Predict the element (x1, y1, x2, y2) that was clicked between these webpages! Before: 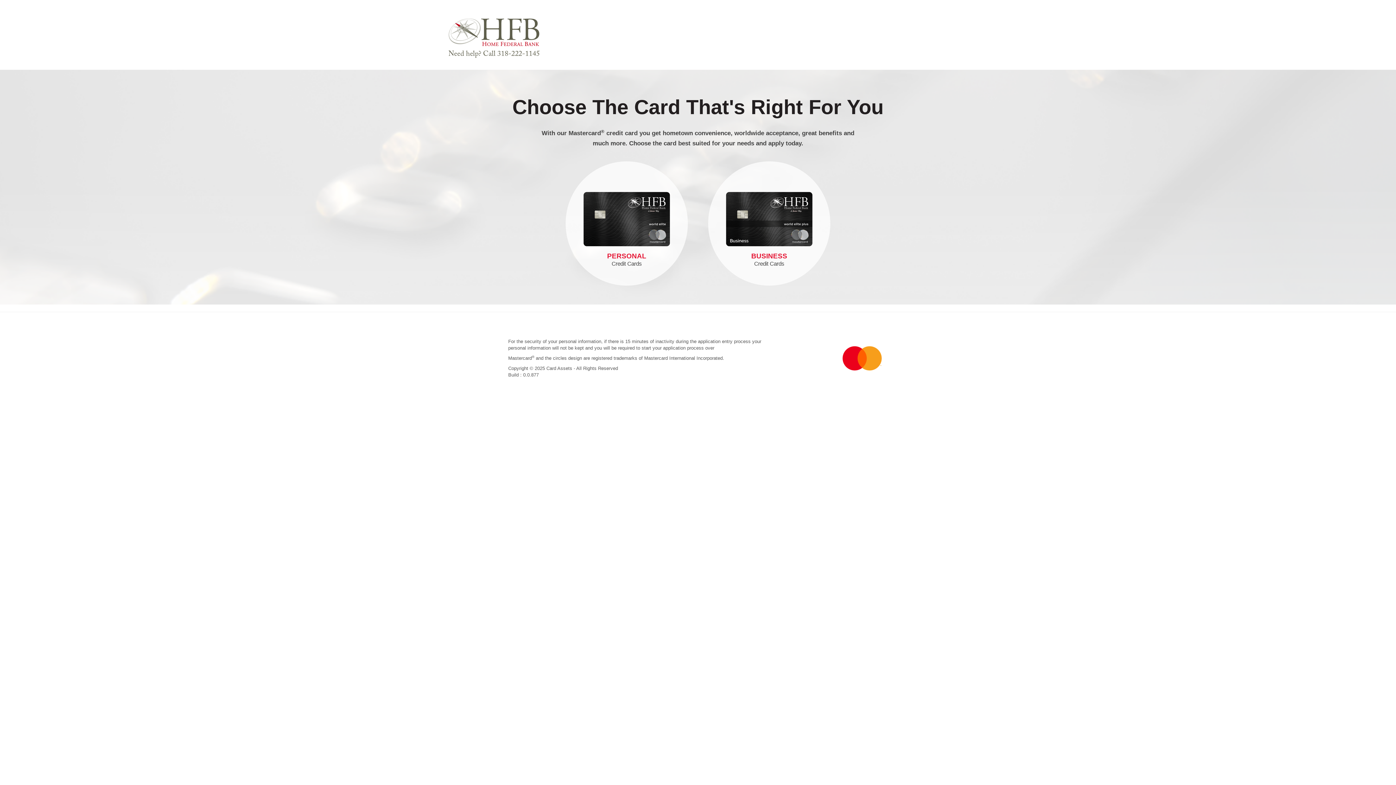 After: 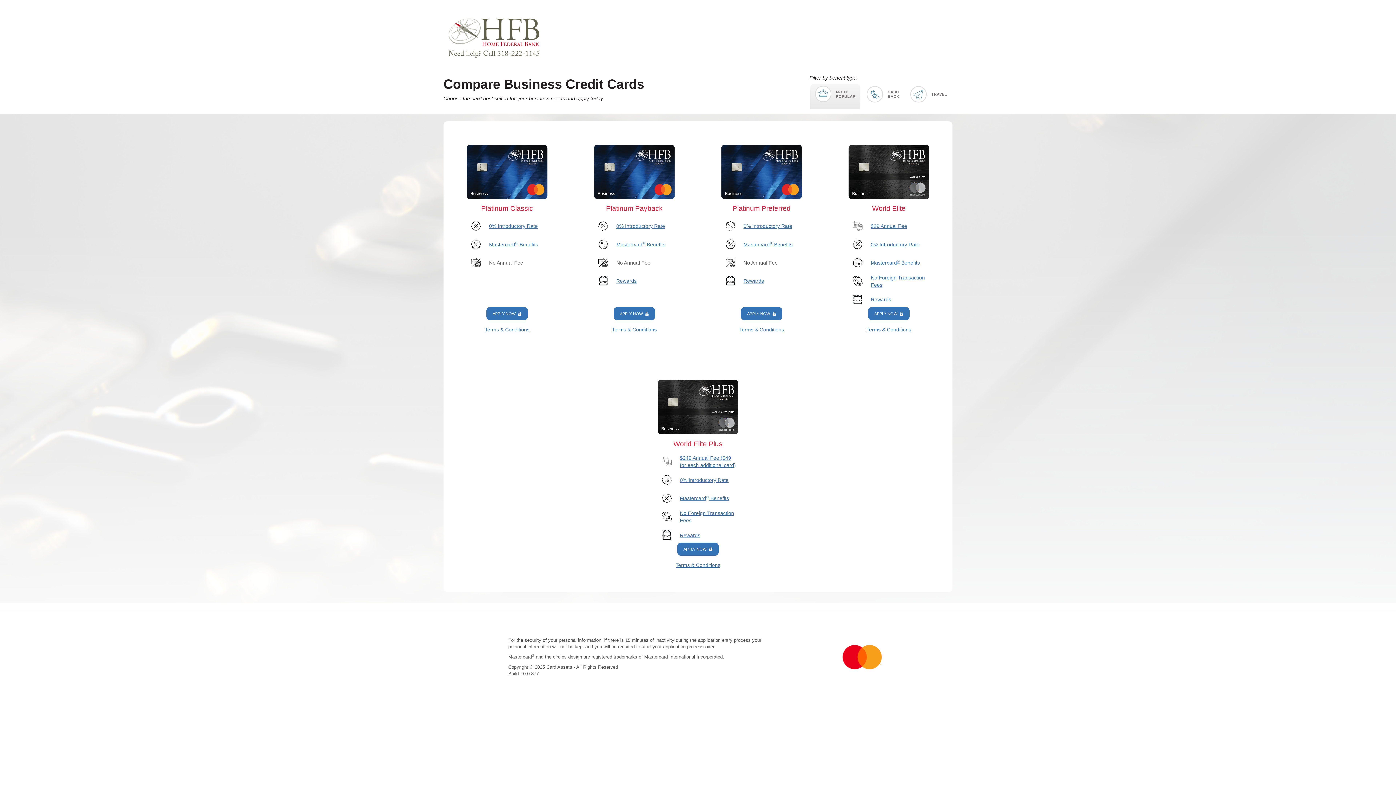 Action: bbox: (726, 191, 812, 246)